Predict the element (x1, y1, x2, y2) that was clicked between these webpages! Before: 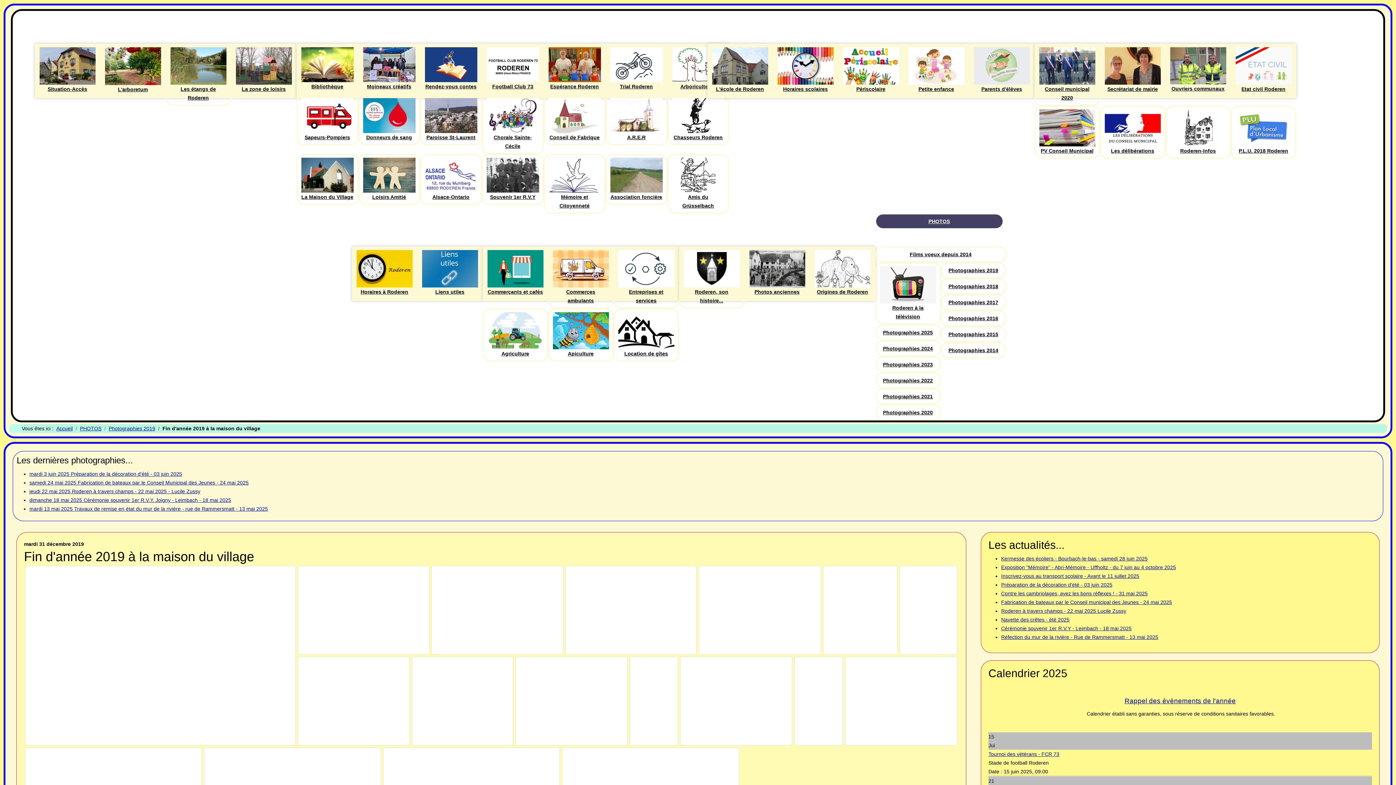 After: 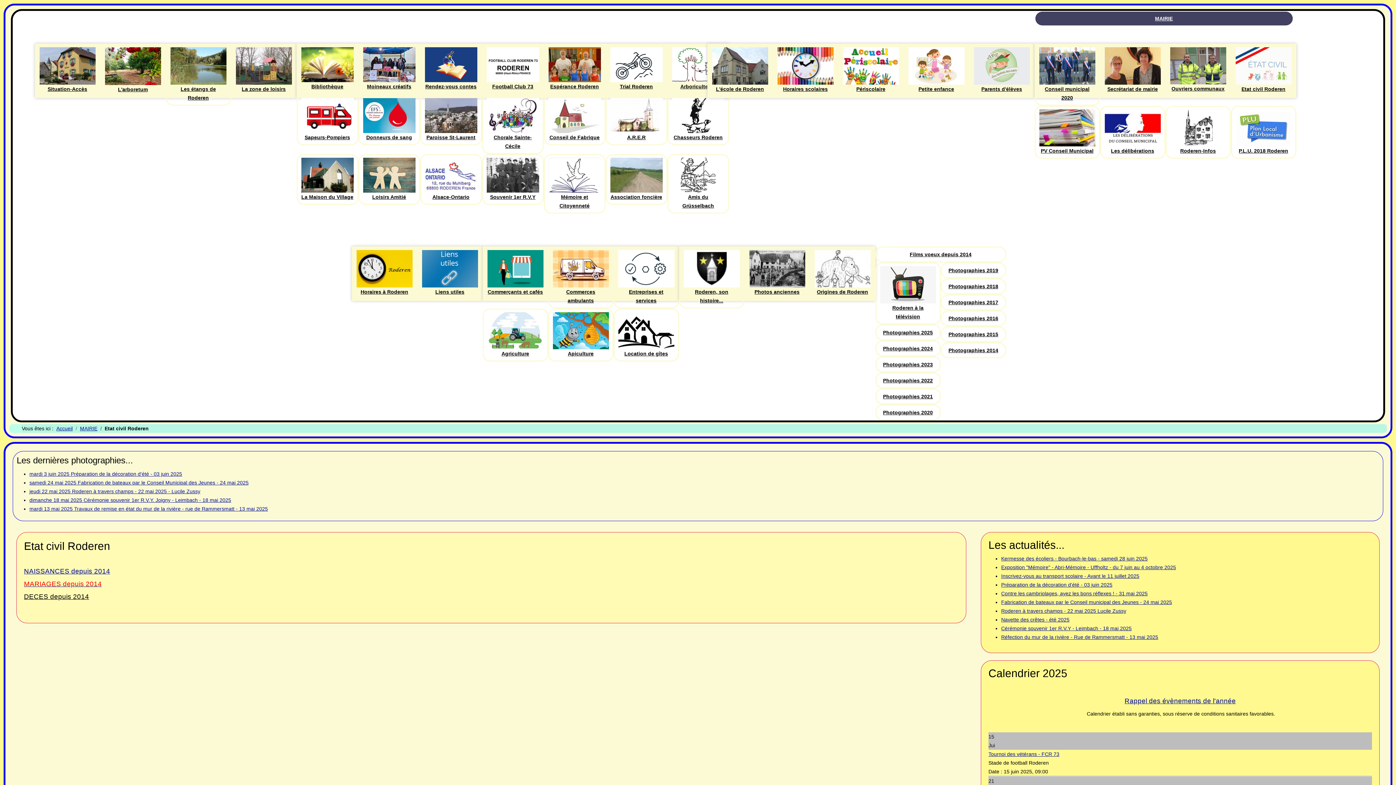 Action: bbox: (1231, 43, 1296, 96) label: Etat civil Roderen